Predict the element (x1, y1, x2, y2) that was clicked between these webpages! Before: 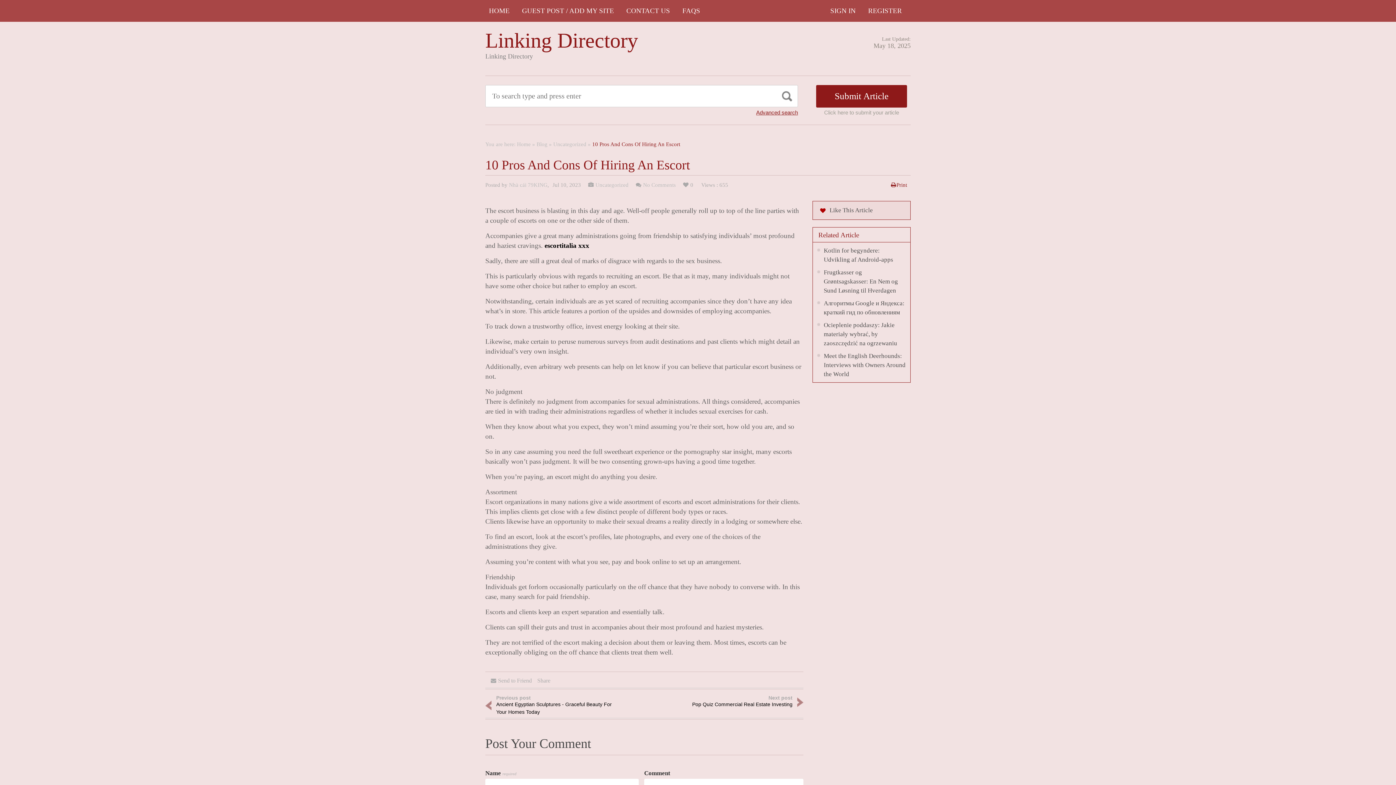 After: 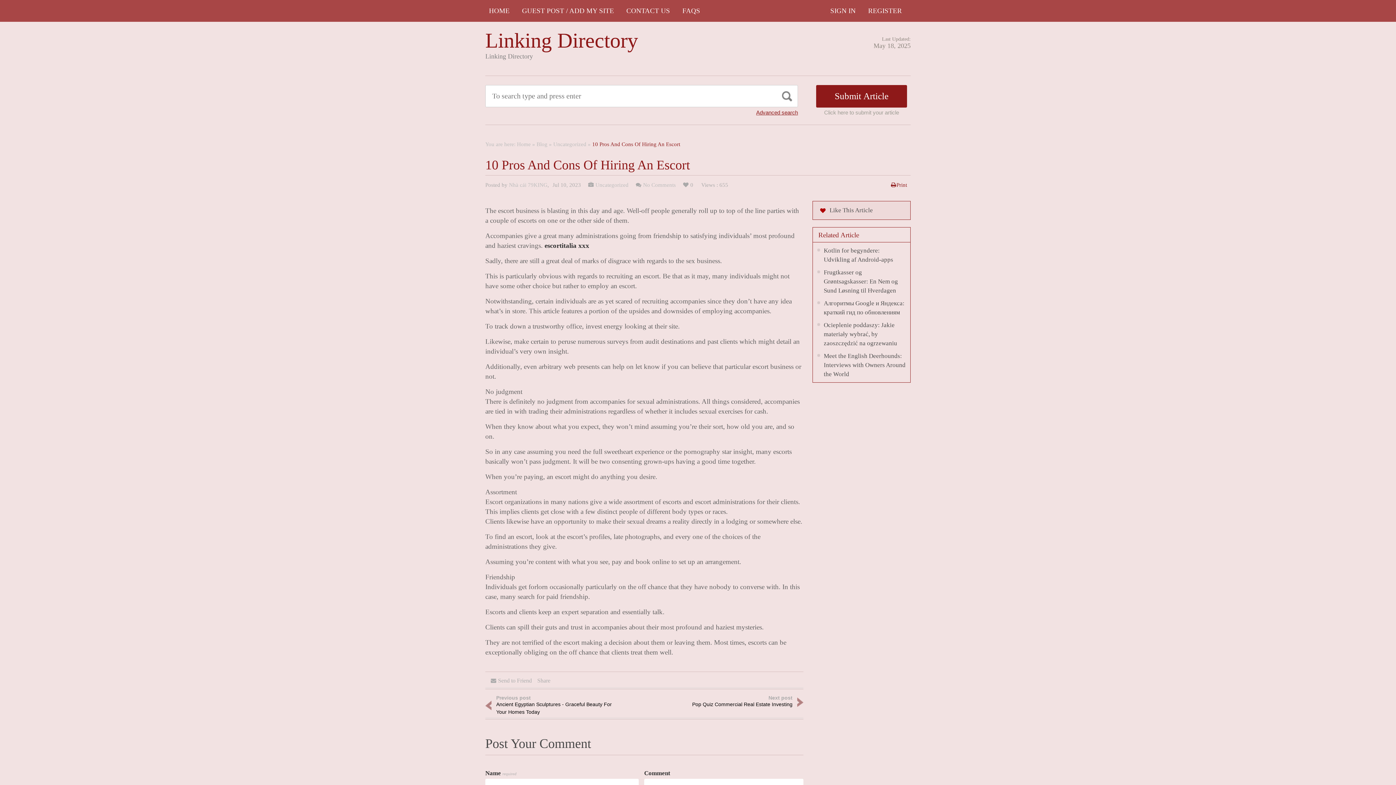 Action: label: escortitalia xxx bbox: (544, 241, 589, 249)